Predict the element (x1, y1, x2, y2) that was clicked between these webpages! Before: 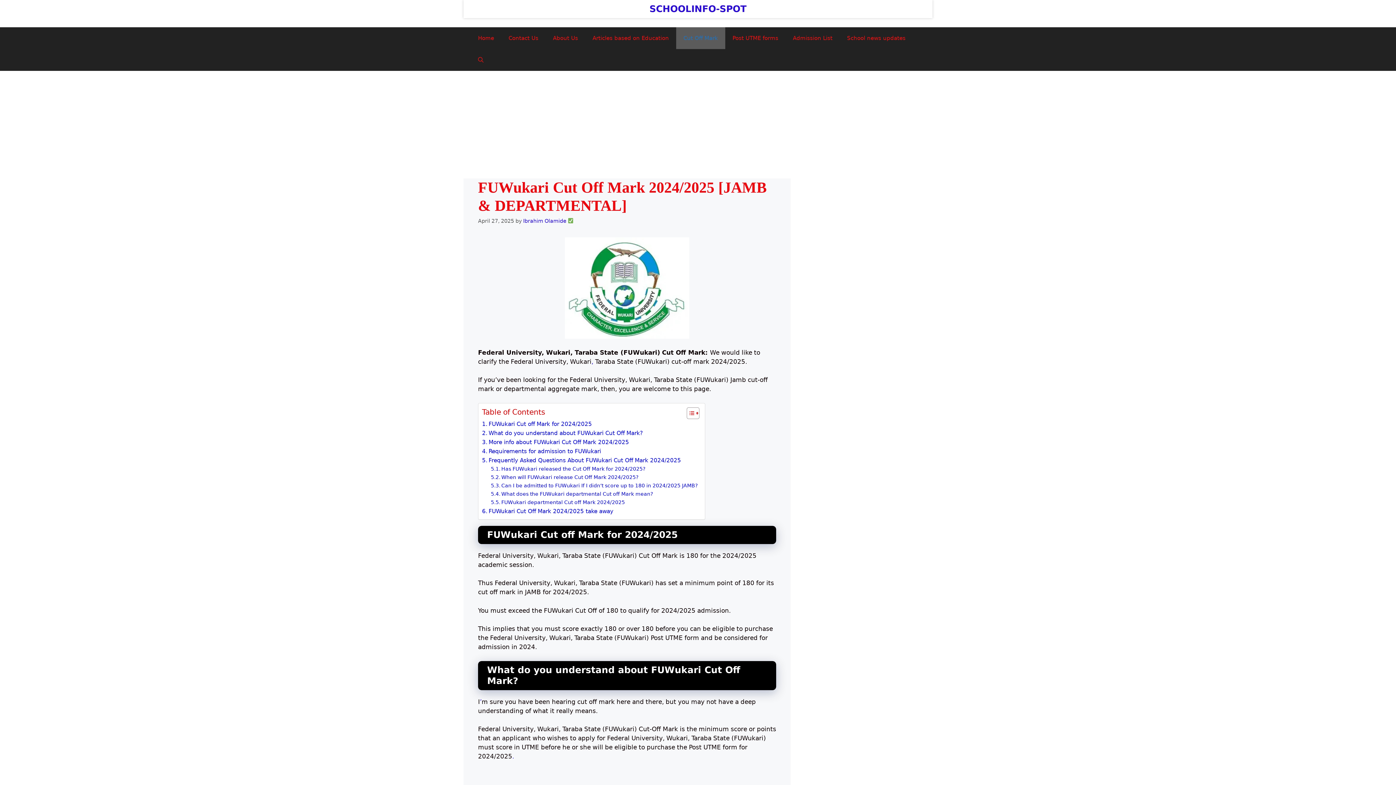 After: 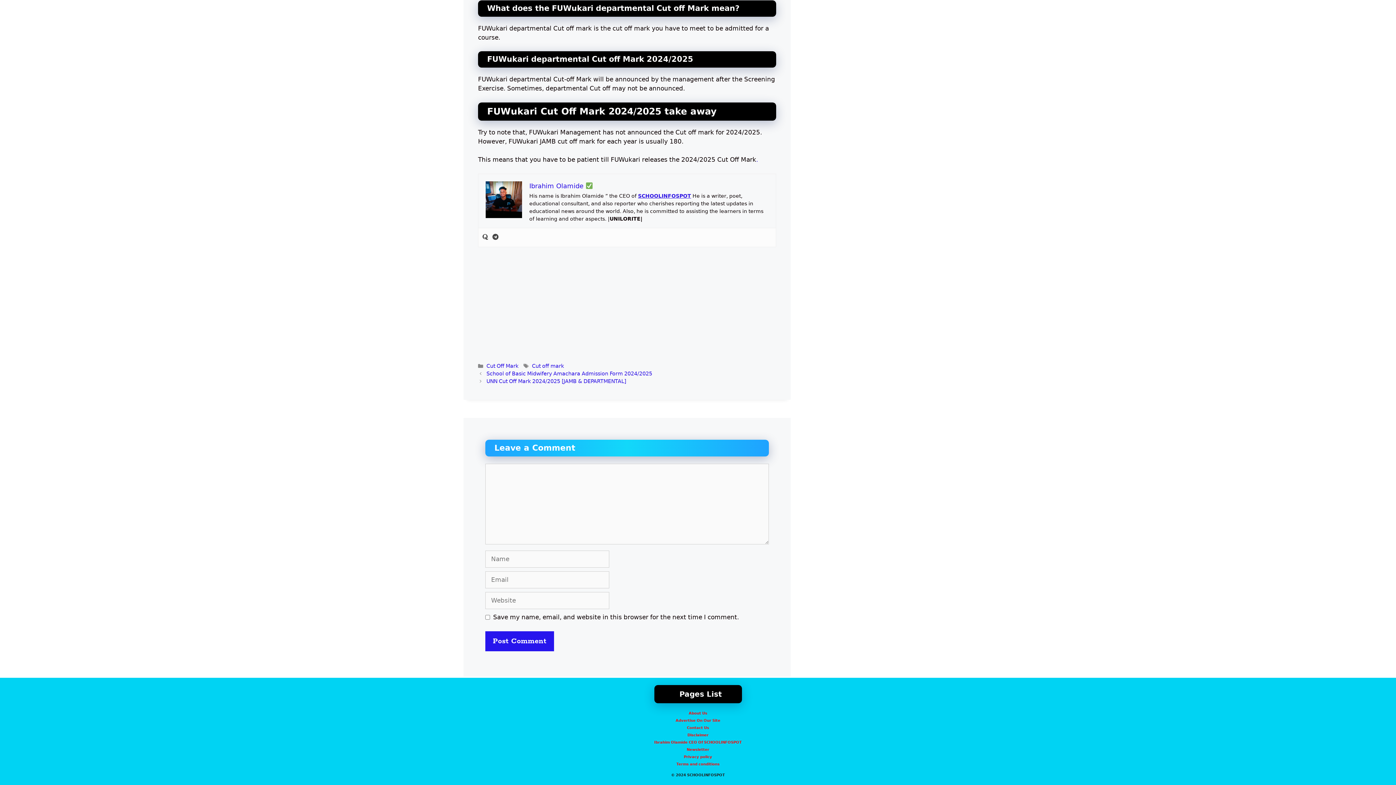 Action: label: FUWukari Cut Off Mark 2024/2025 take away bbox: (482, 507, 613, 515)